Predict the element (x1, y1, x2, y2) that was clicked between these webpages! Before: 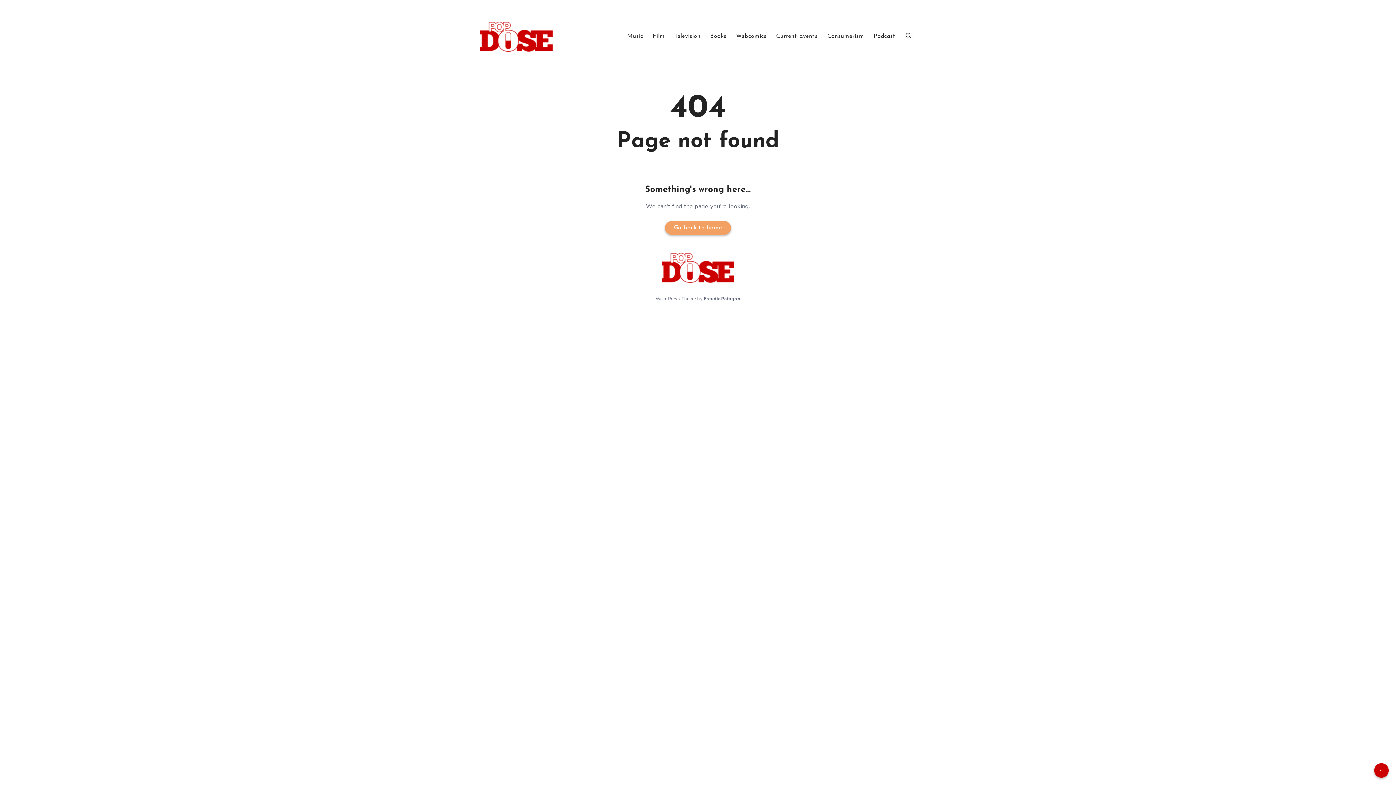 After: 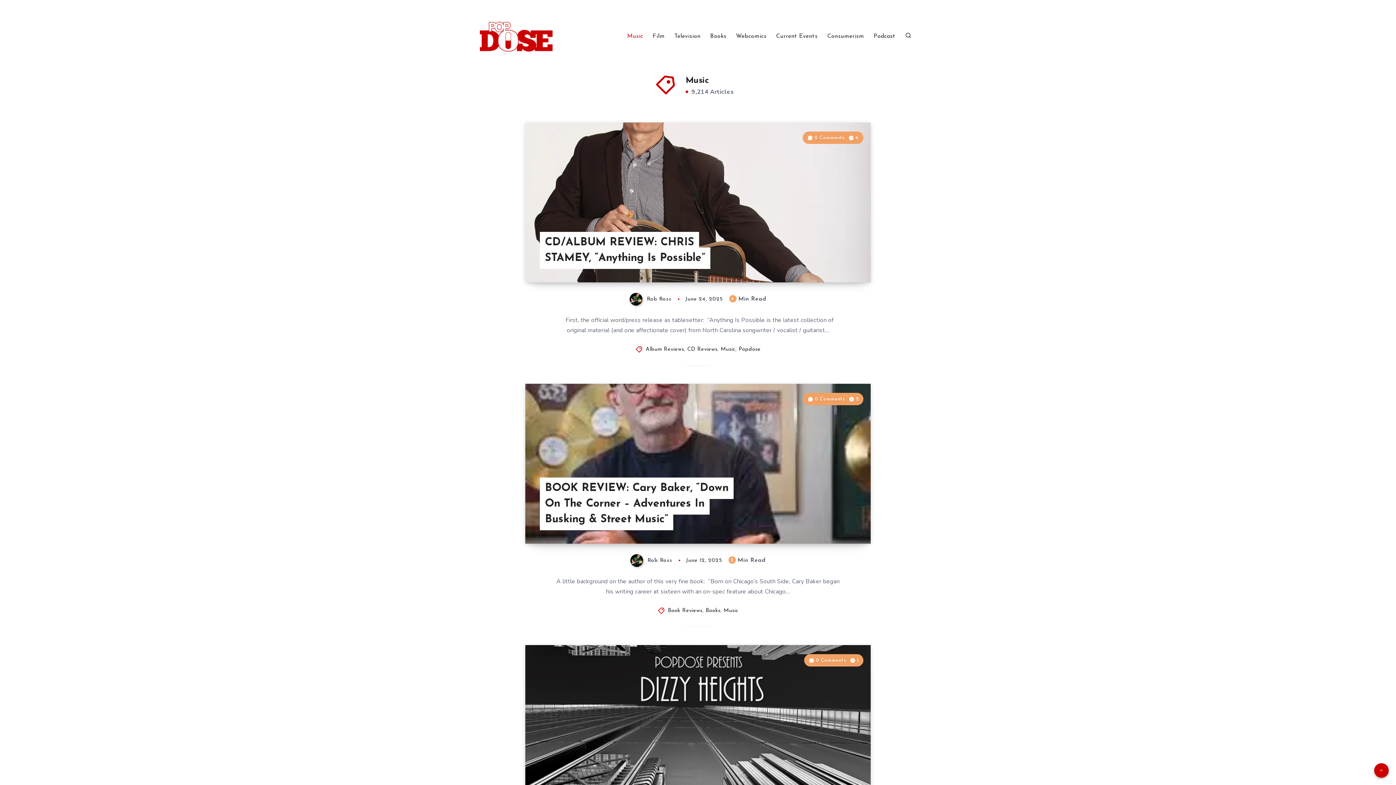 Action: label: Music bbox: (627, 32, 643, 40)